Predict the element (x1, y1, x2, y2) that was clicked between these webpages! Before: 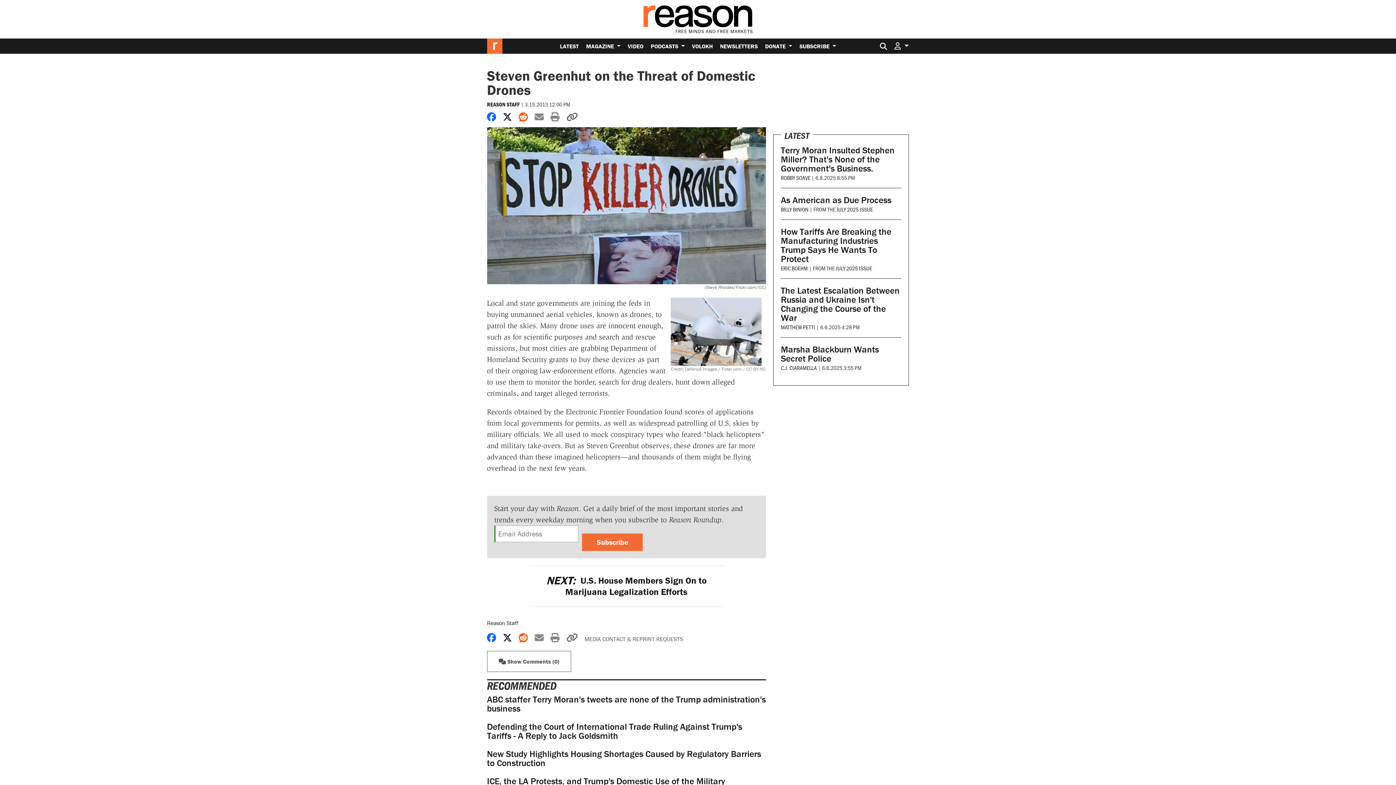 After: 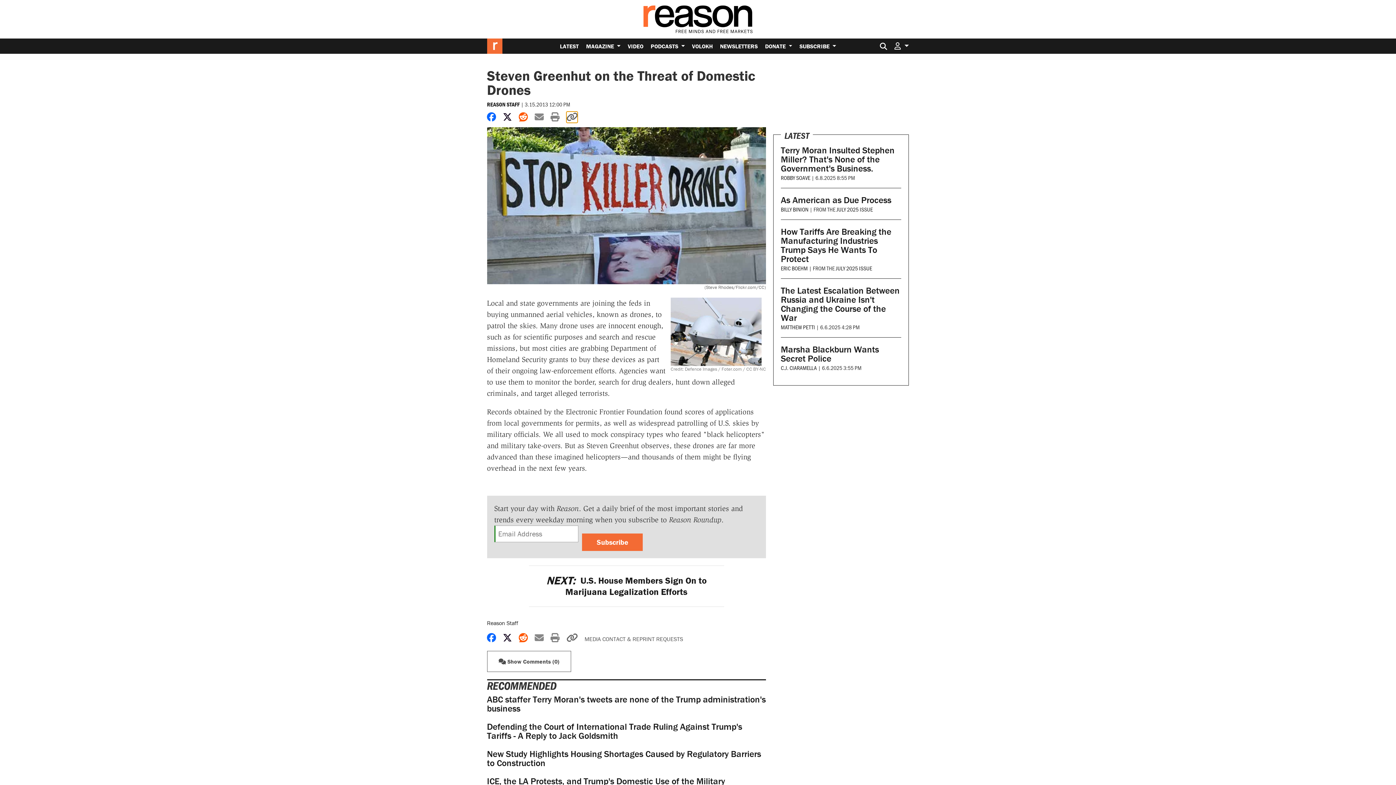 Action: label: Copy page URL bbox: (566, 111, 577, 122)